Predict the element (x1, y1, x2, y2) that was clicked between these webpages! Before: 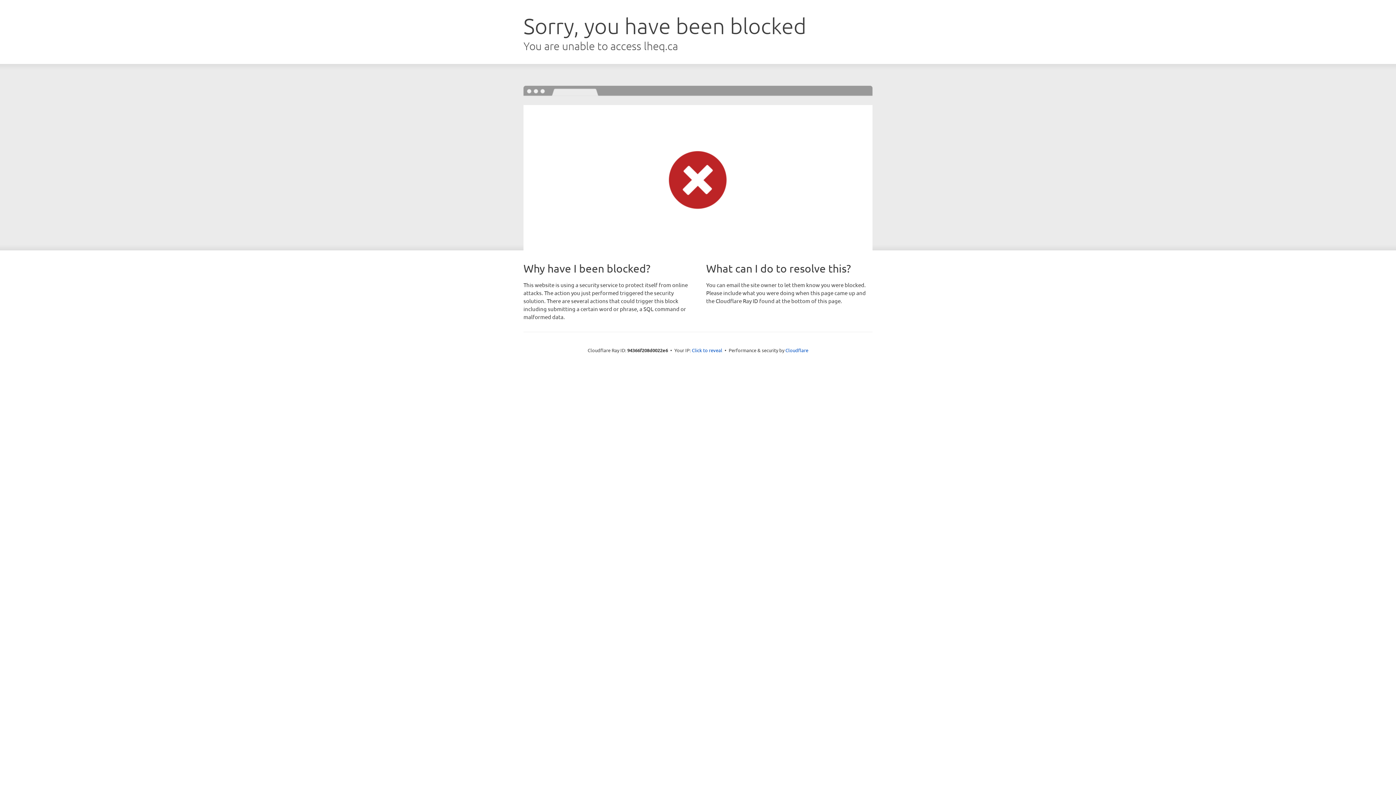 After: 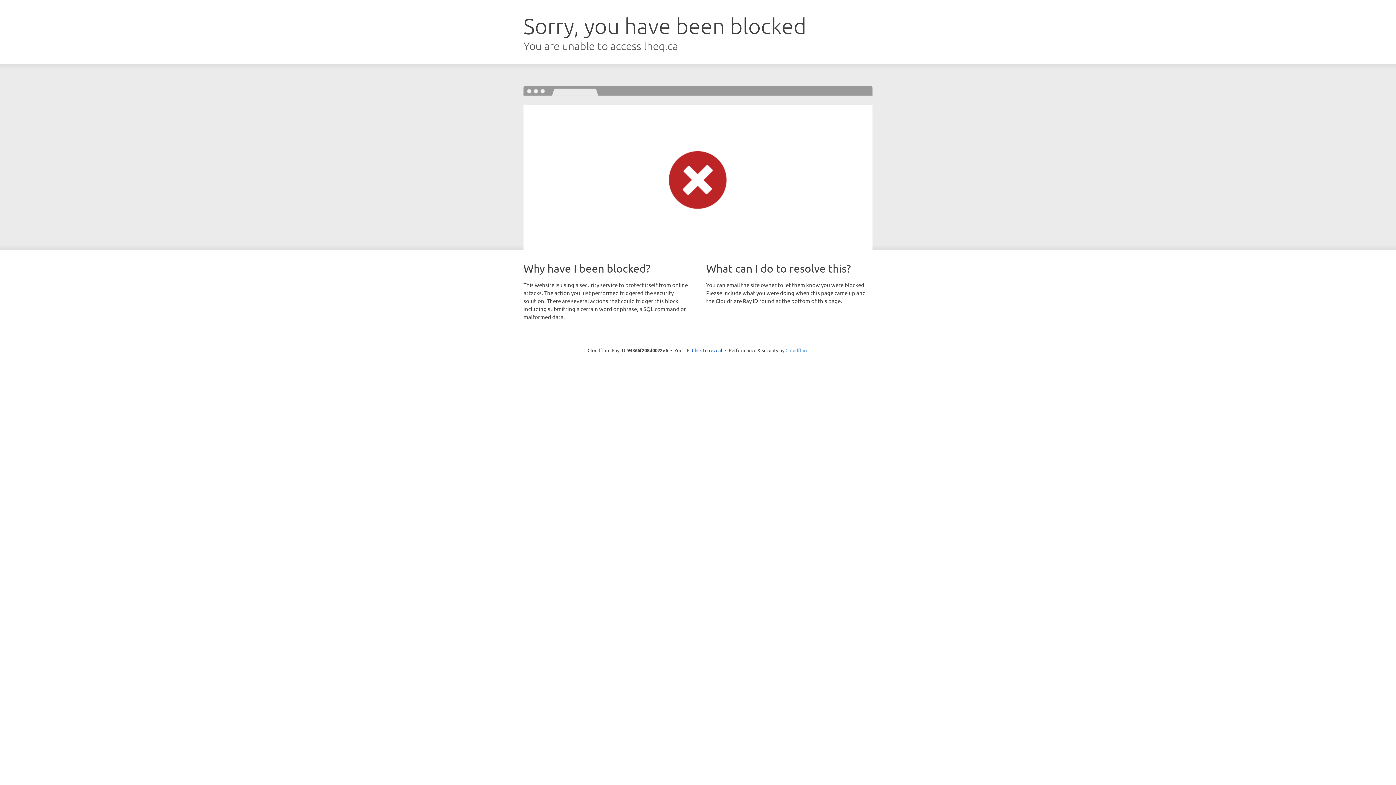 Action: bbox: (785, 347, 808, 353) label: Cloudflare